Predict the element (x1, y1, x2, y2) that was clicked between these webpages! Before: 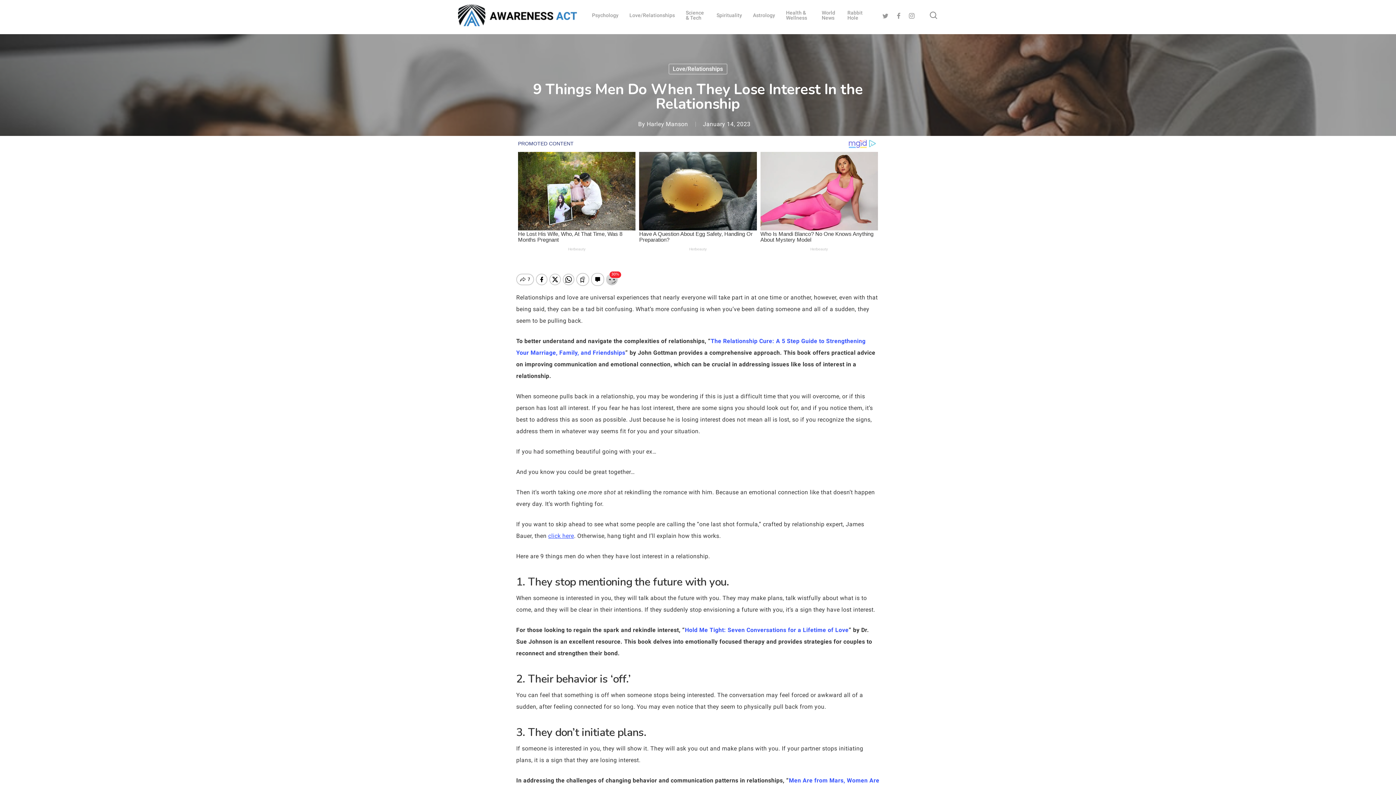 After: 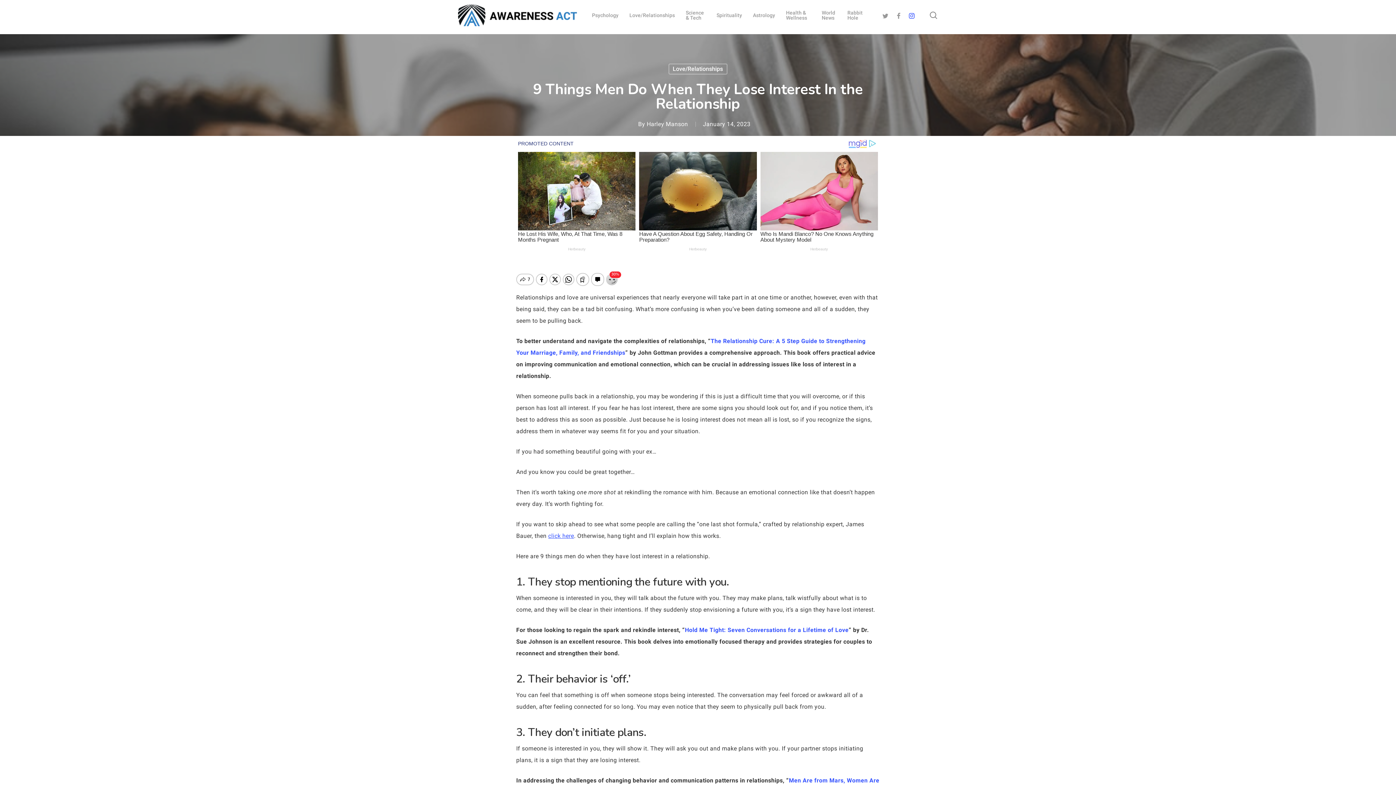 Action: bbox: (905, 11, 918, 19) label: Instagram